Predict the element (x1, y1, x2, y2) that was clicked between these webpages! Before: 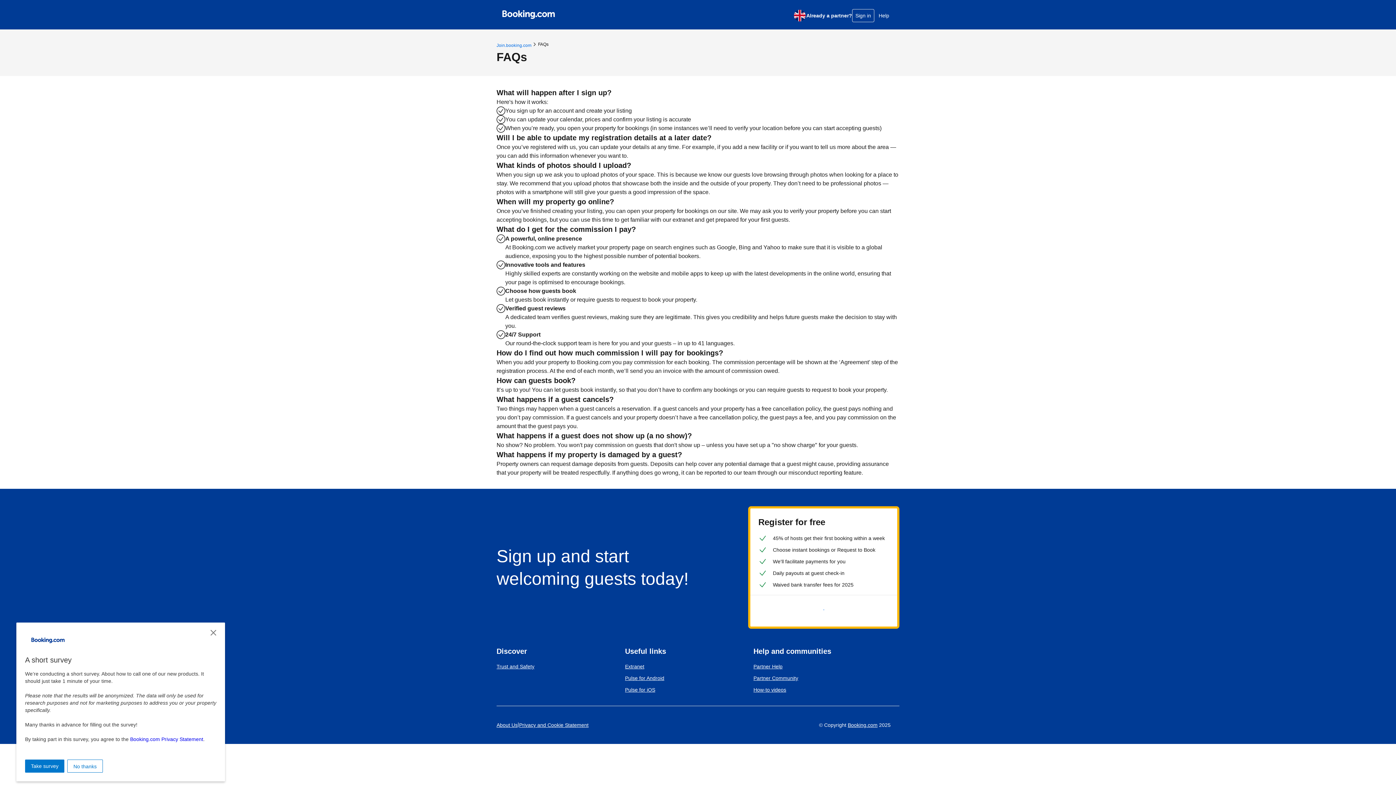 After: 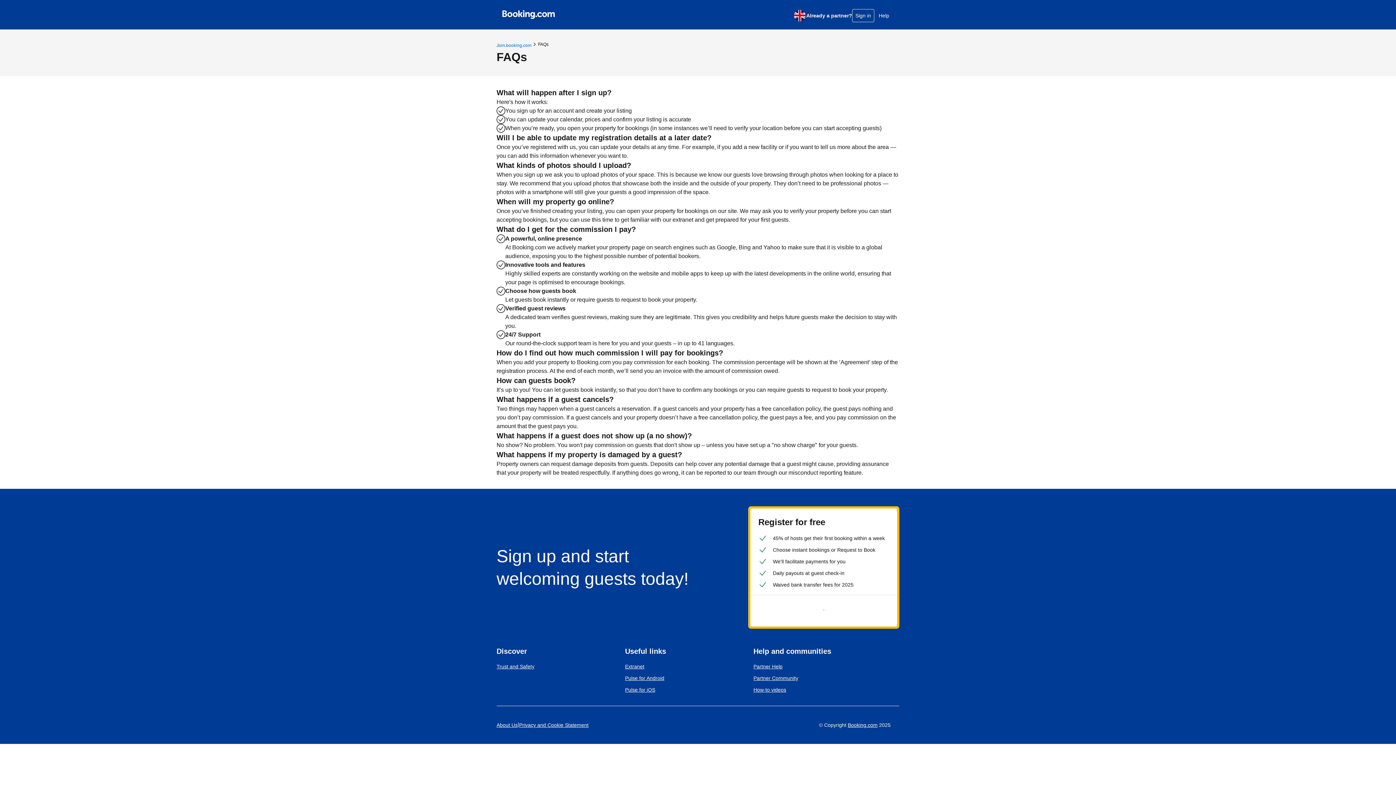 Action: label: Close bbox: (210, 630, 216, 636)